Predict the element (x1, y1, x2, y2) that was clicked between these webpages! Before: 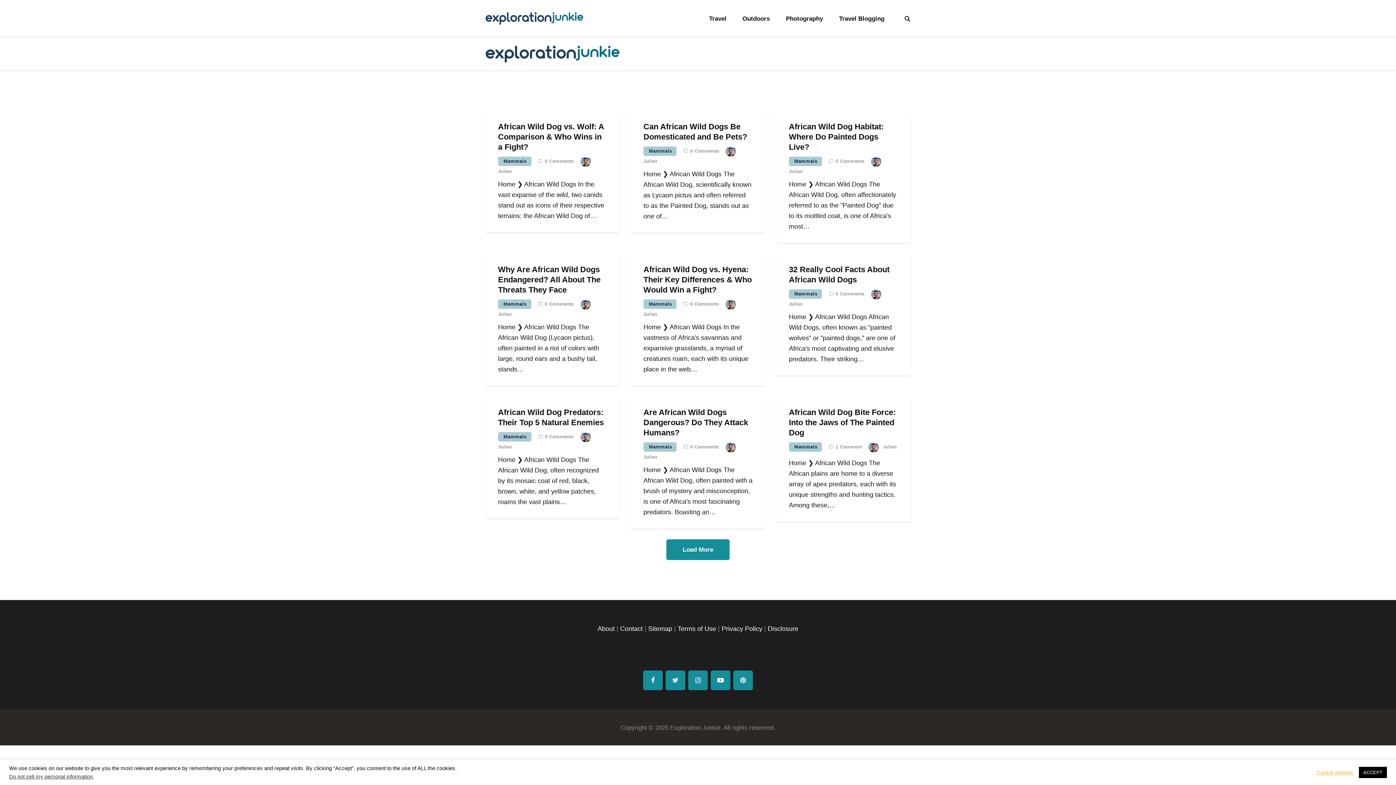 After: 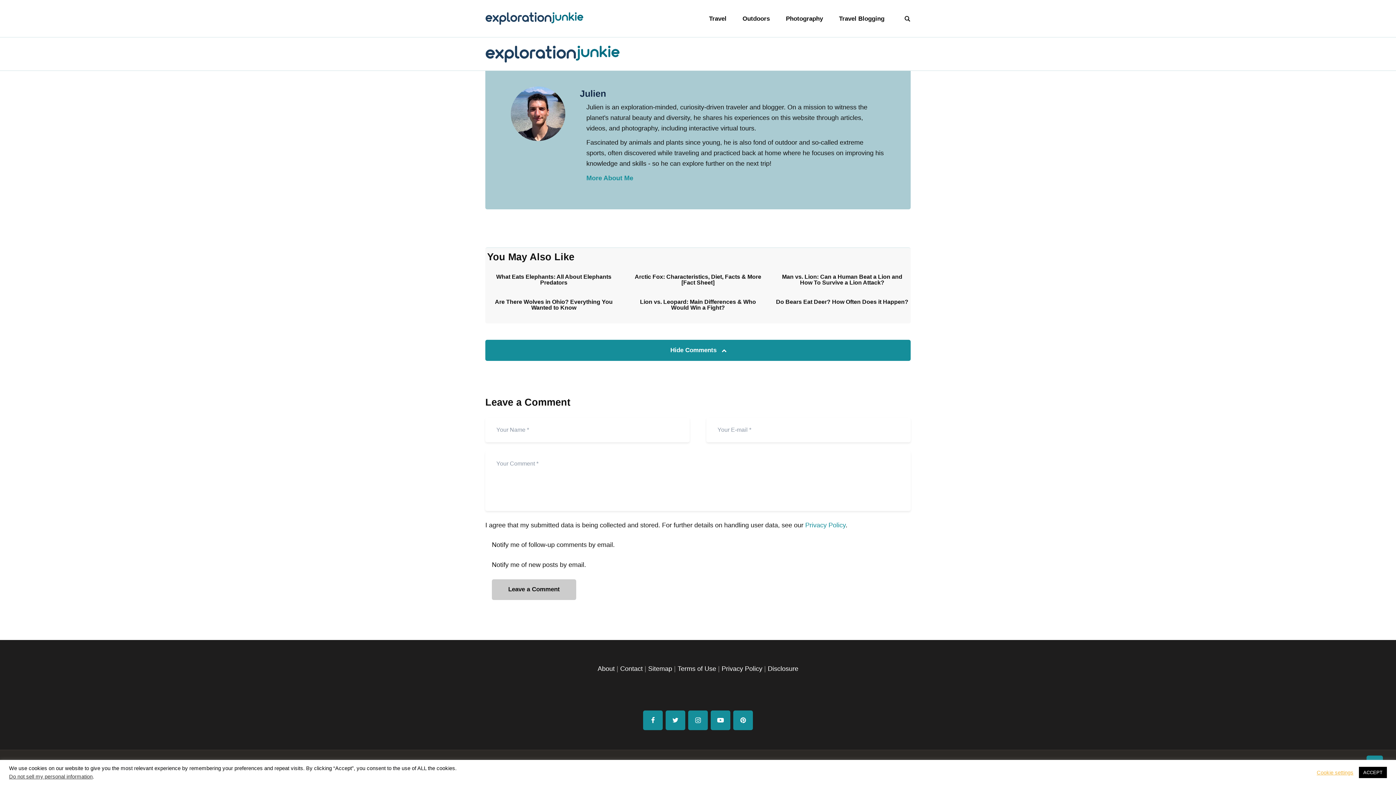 Action: bbox: (538, 434, 573, 439) label: 0Comments